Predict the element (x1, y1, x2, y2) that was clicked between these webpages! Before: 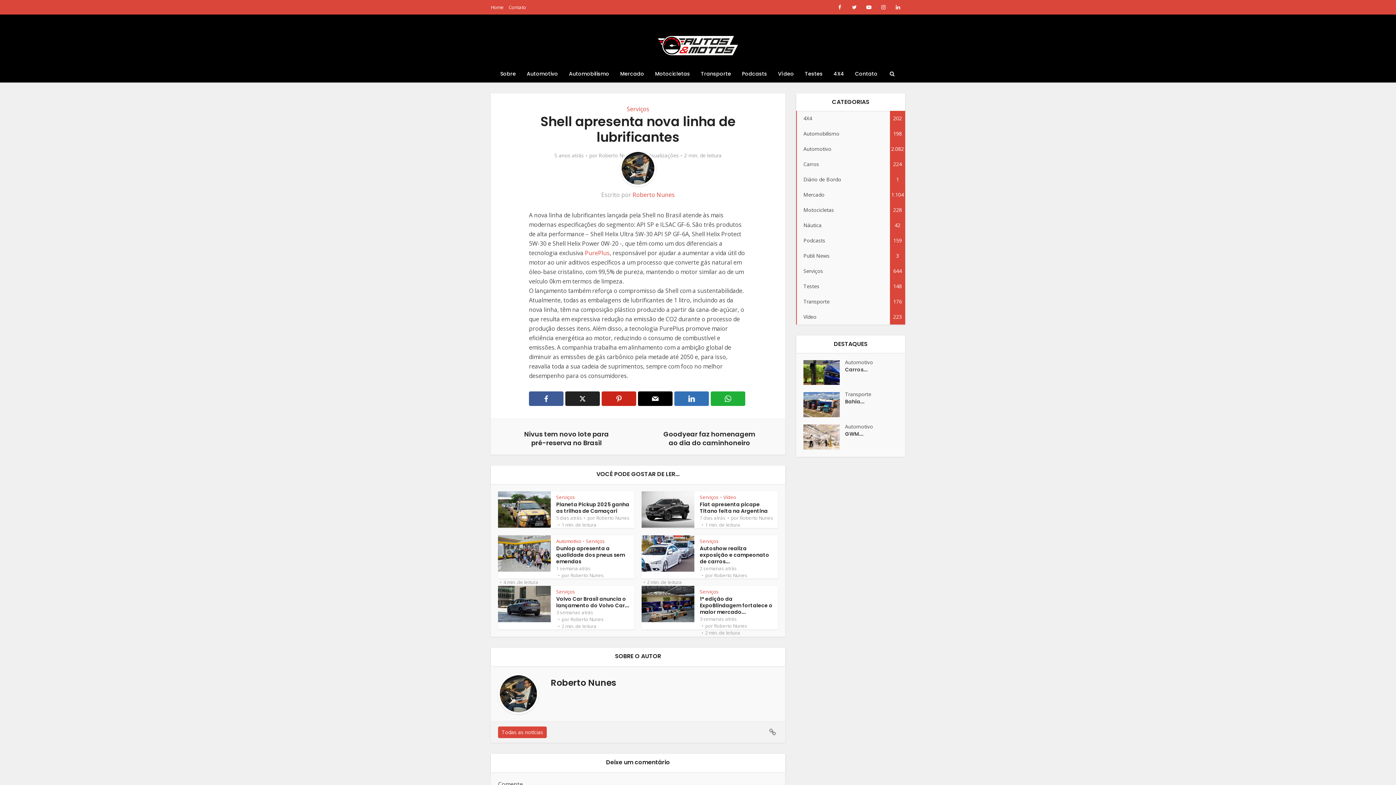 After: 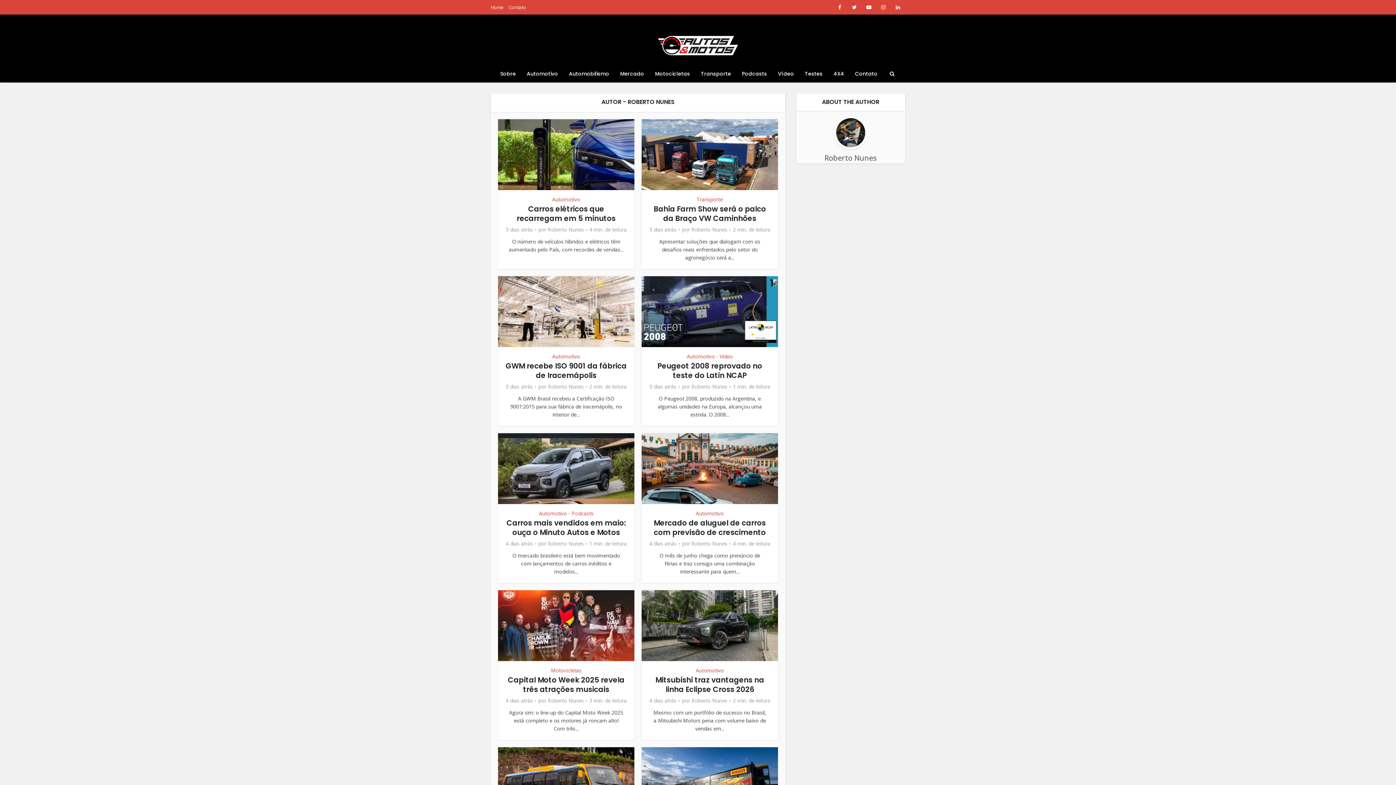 Action: label: Roberto Nunes bbox: (570, 572, 604, 578)